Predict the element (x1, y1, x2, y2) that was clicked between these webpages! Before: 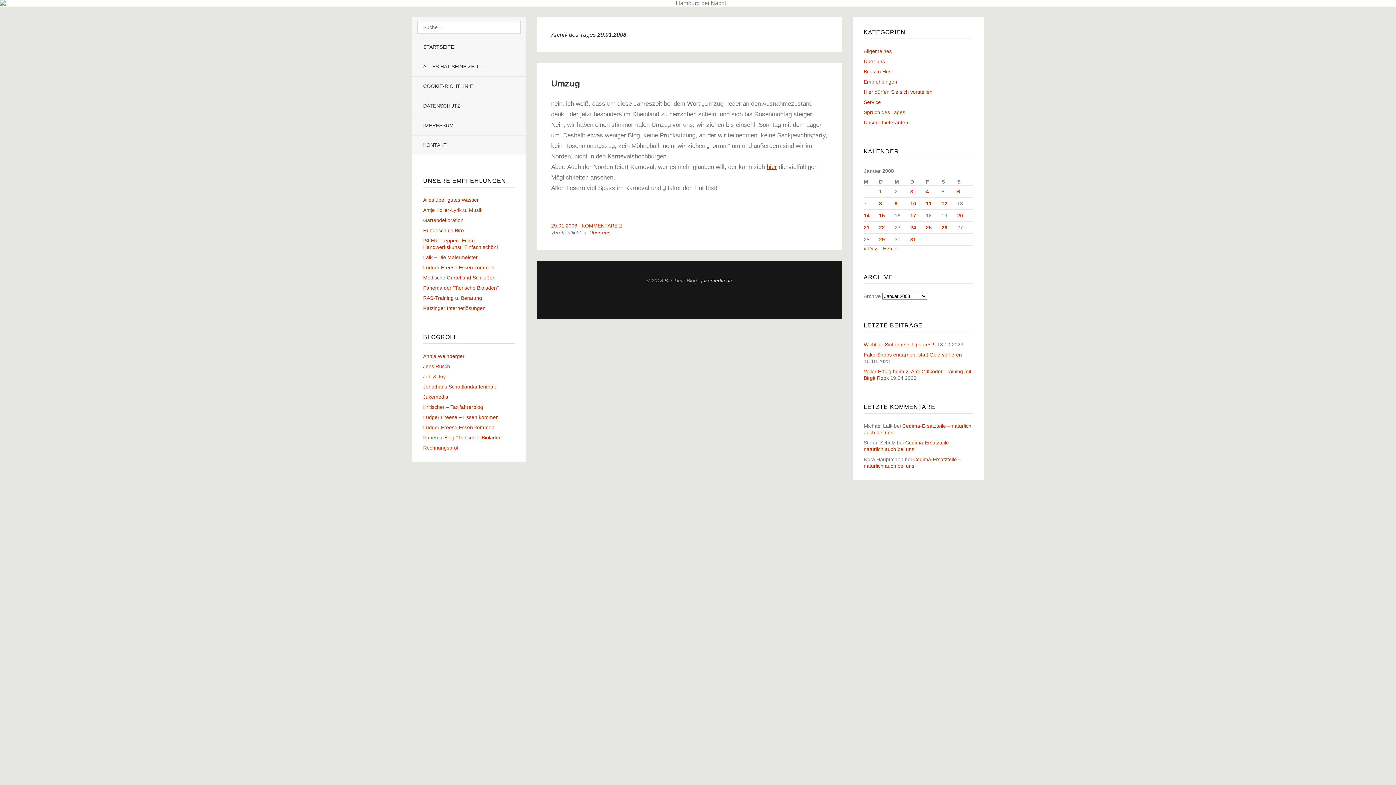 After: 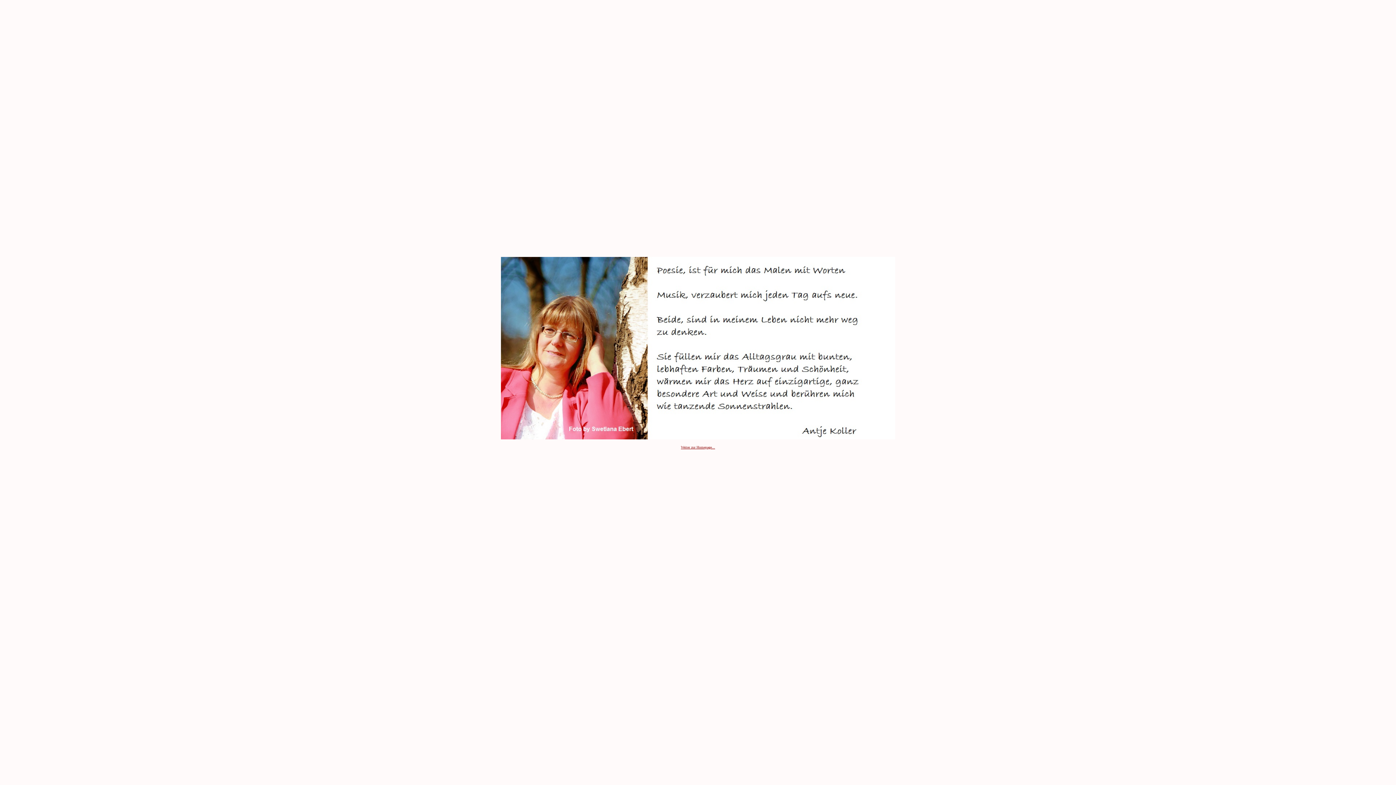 Action: bbox: (423, 207, 482, 213) label: Antje Koller-Lyrik u. Musik